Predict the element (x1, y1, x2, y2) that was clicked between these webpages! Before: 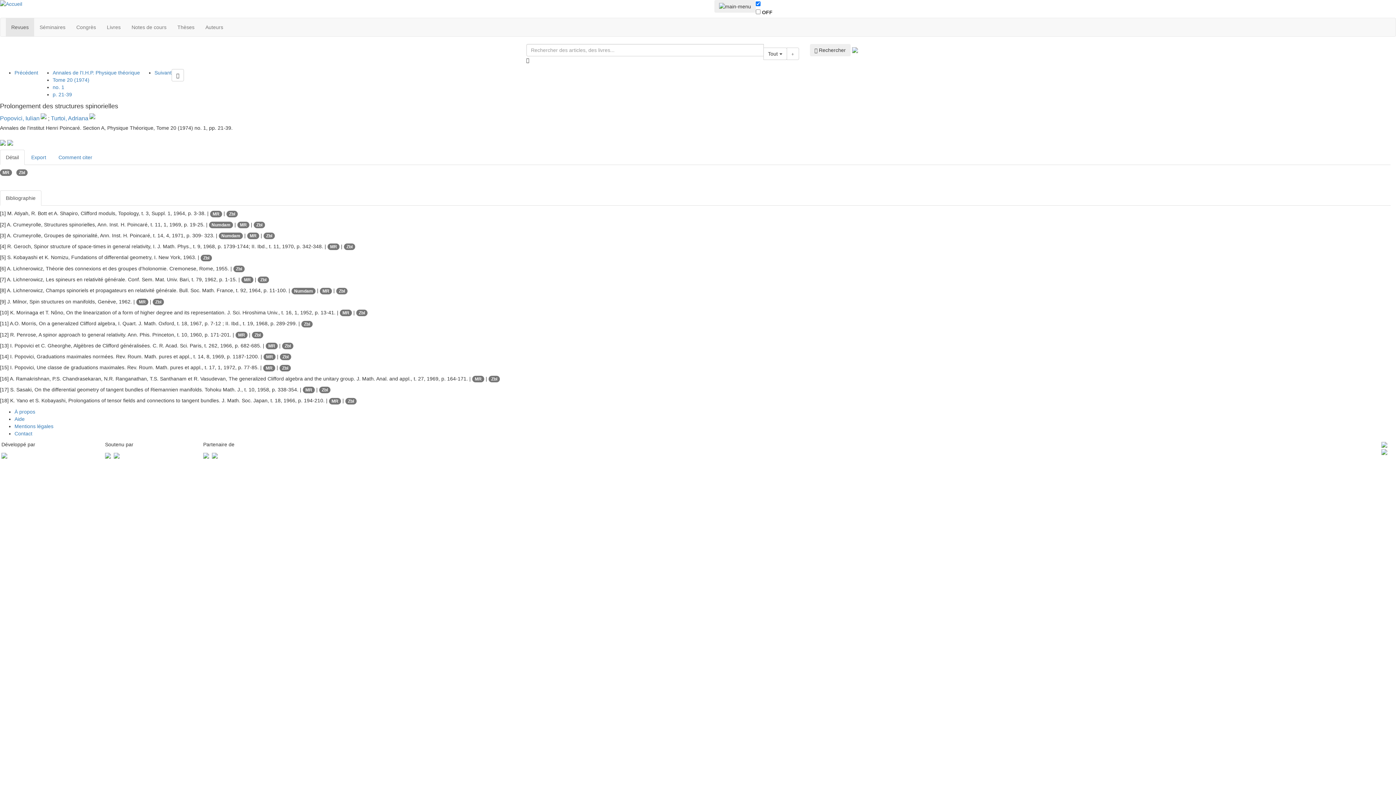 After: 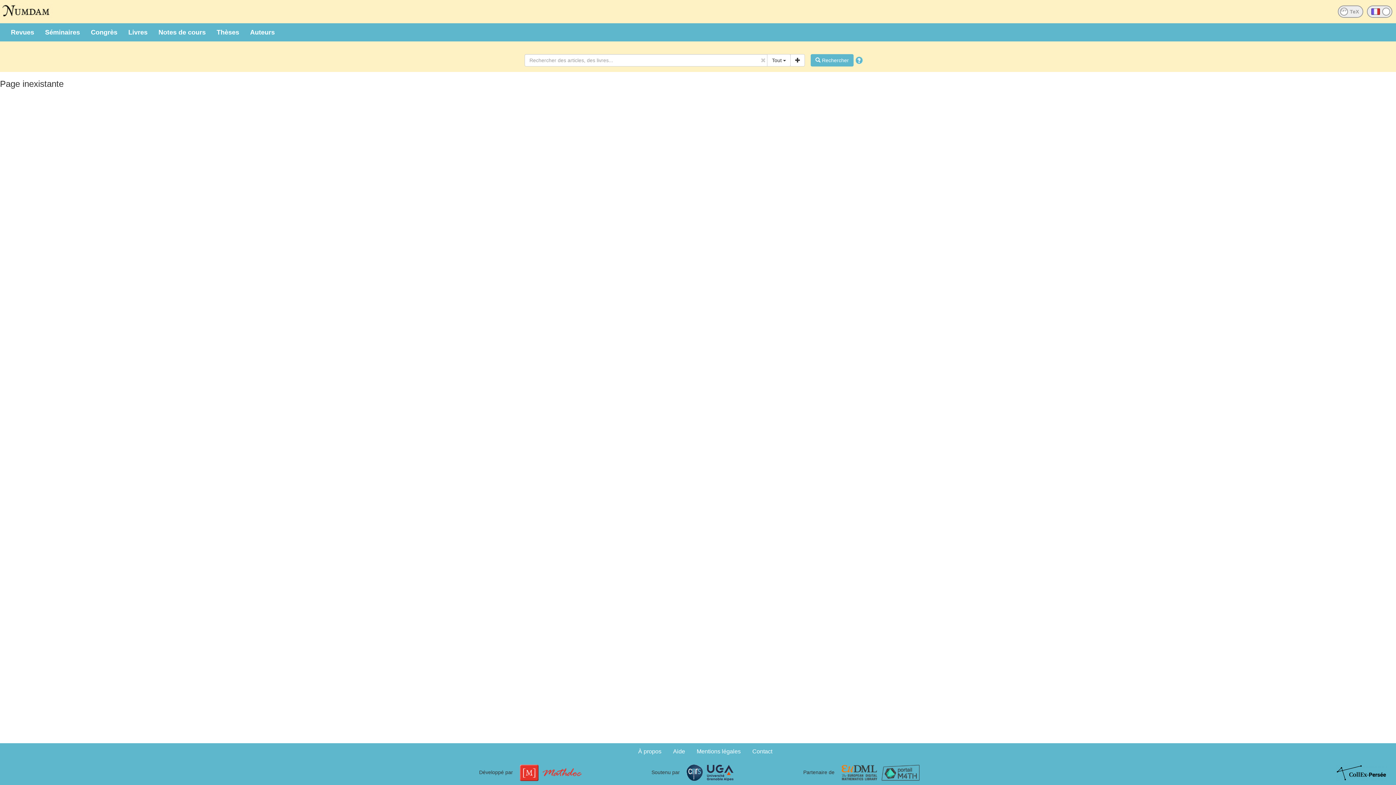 Action: bbox: (171, 69, 184, 81)